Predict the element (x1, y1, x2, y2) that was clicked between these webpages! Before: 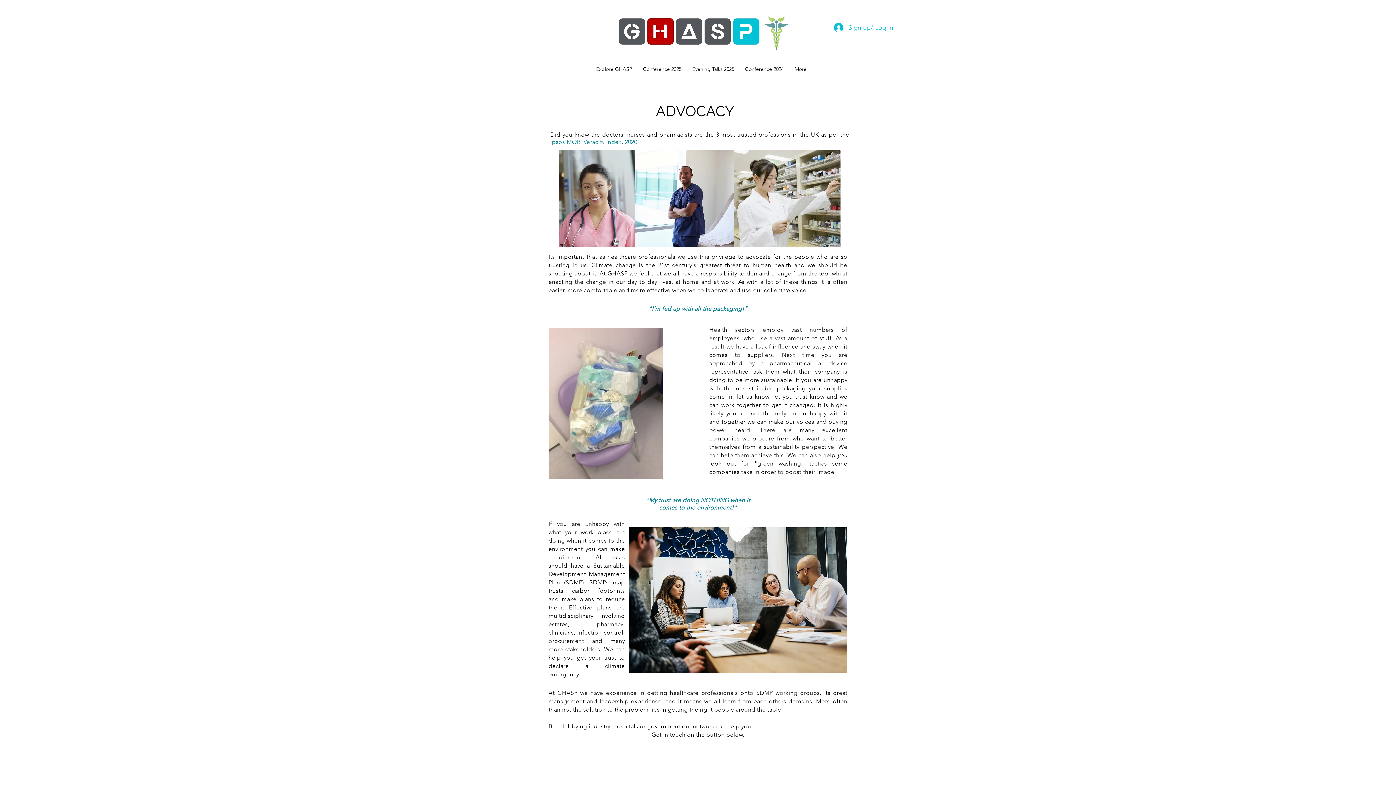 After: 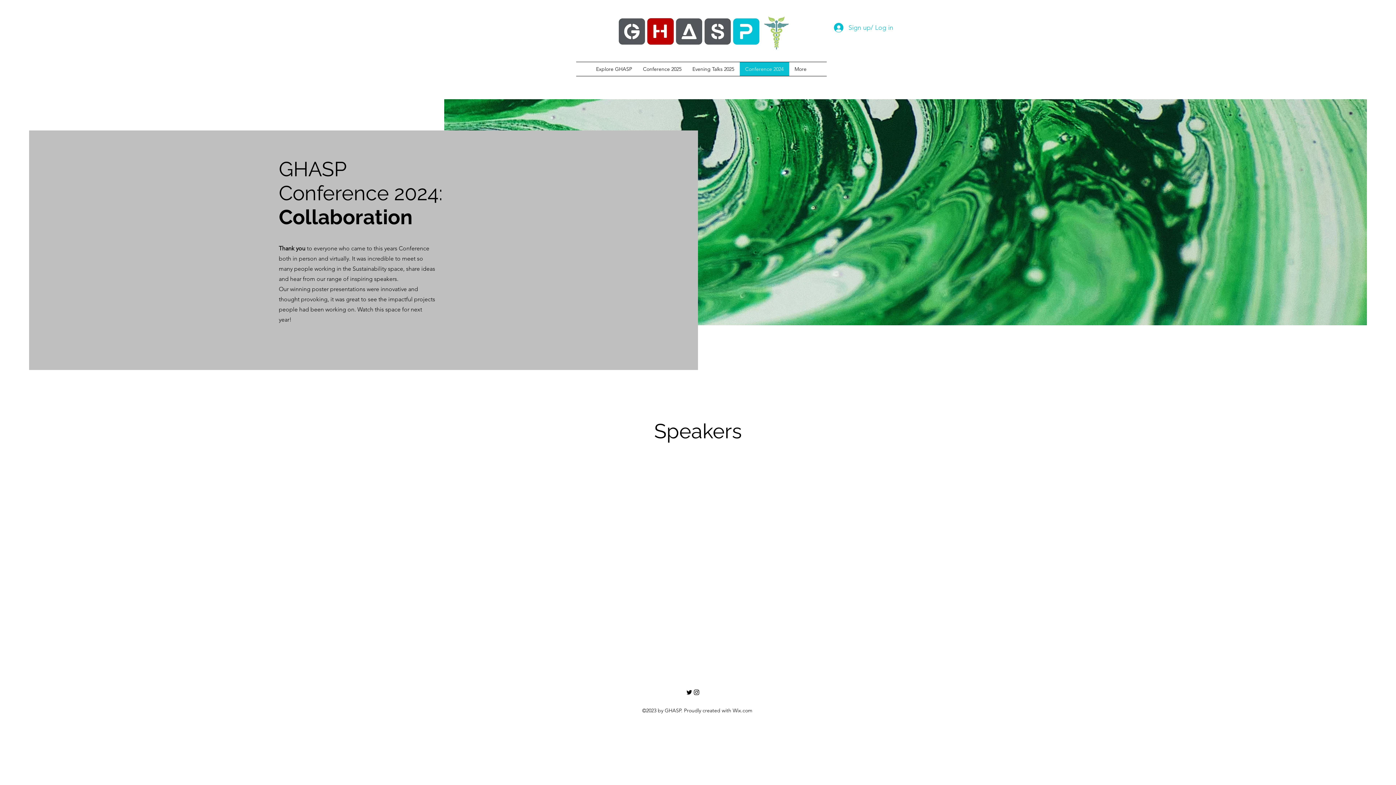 Action: label: Conference 2024 bbox: (739, 62, 789, 76)